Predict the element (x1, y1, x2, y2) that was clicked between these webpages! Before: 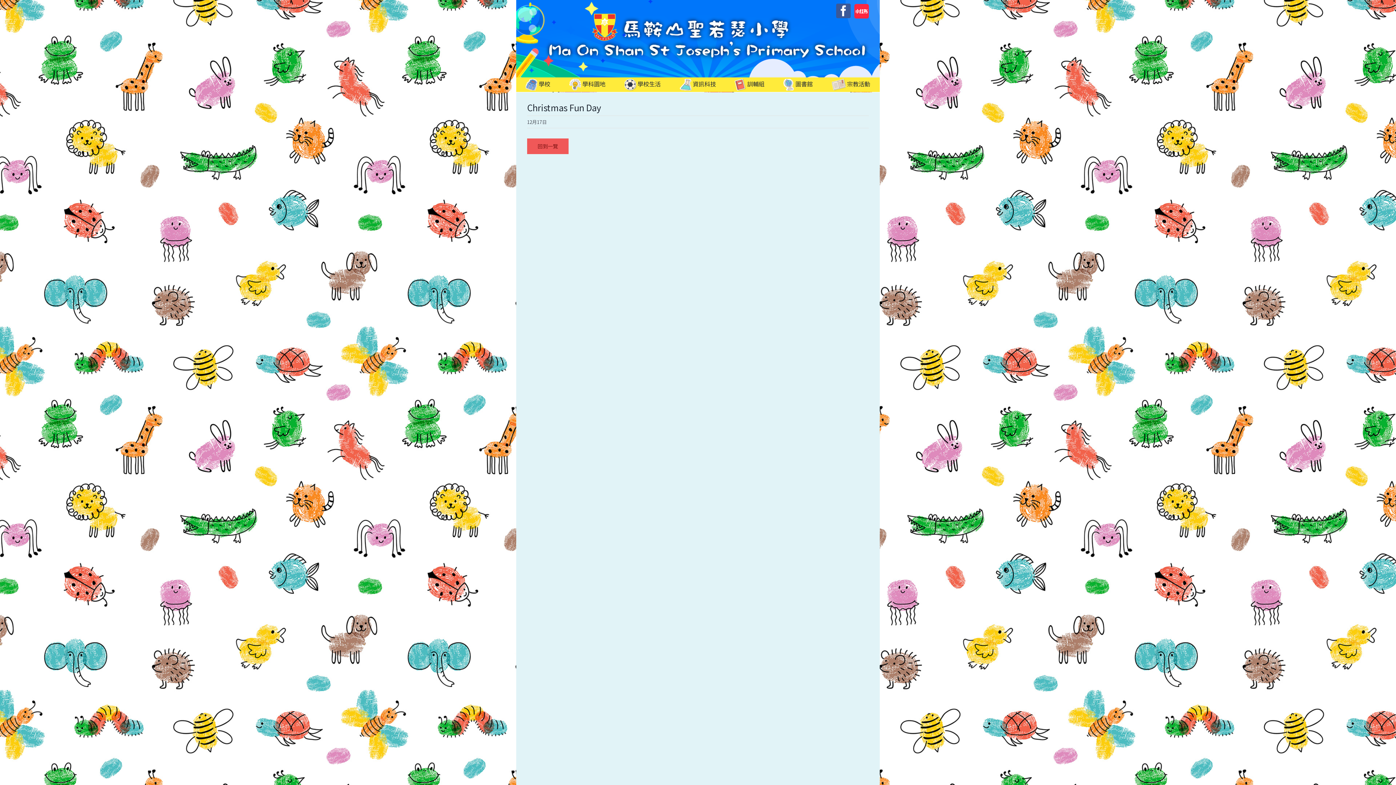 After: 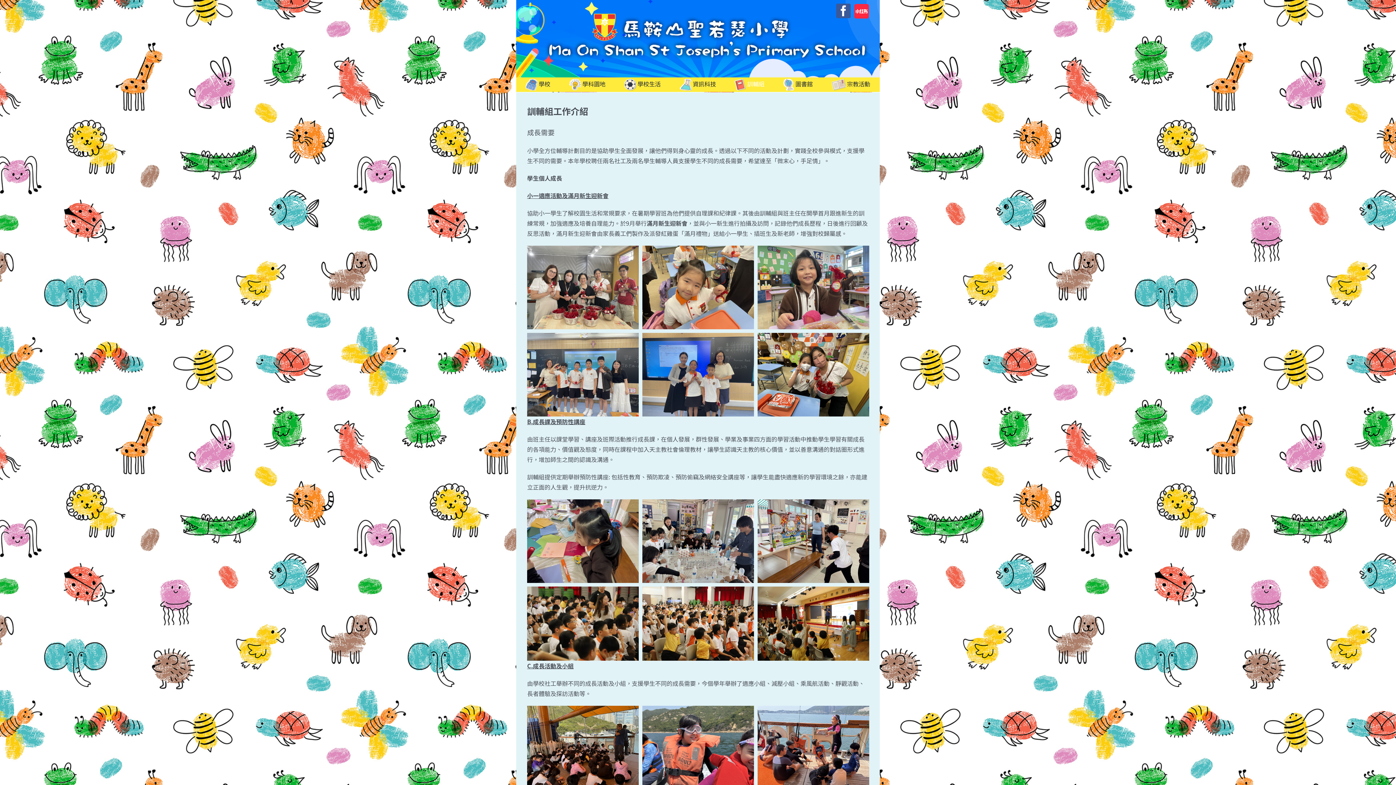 Action: bbox: (725, 77, 774, 91) label:  訓輔組